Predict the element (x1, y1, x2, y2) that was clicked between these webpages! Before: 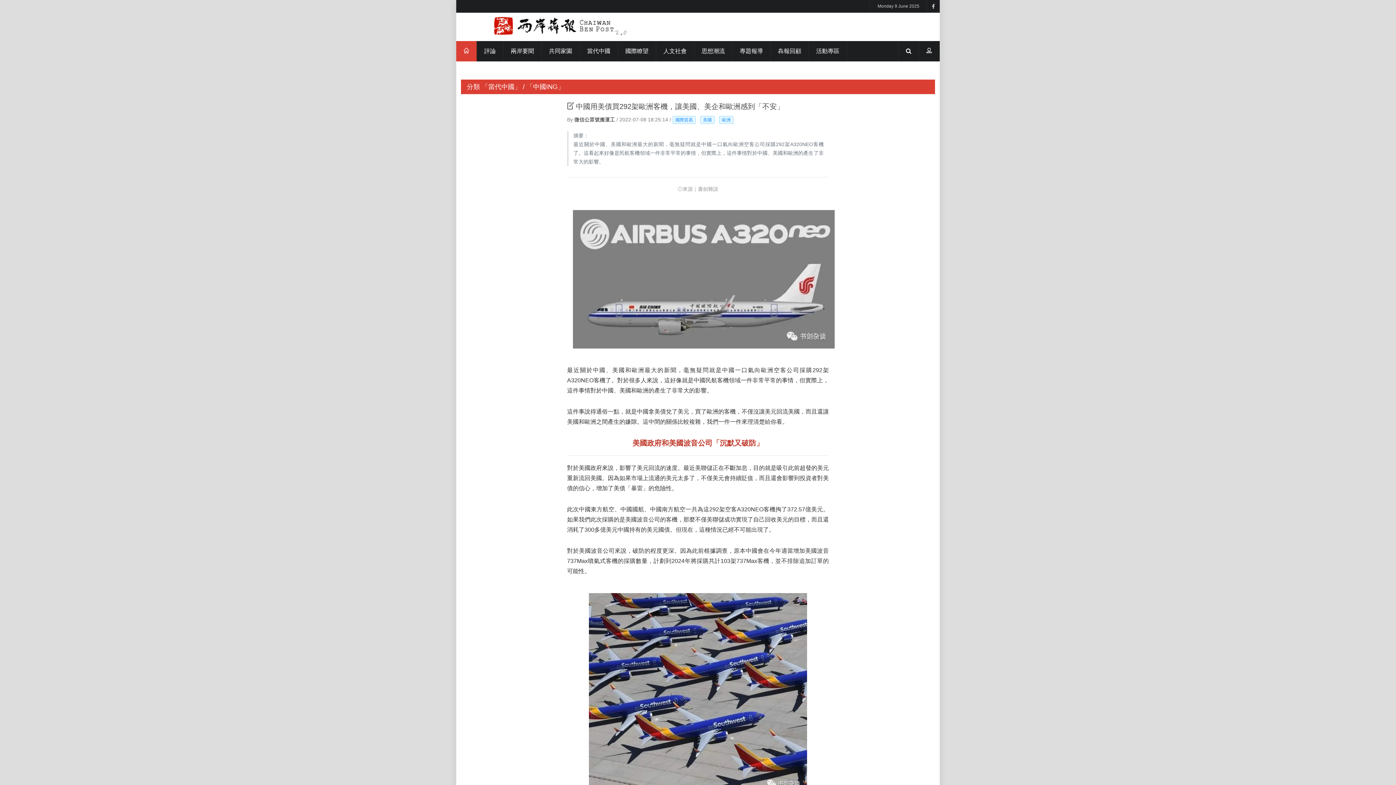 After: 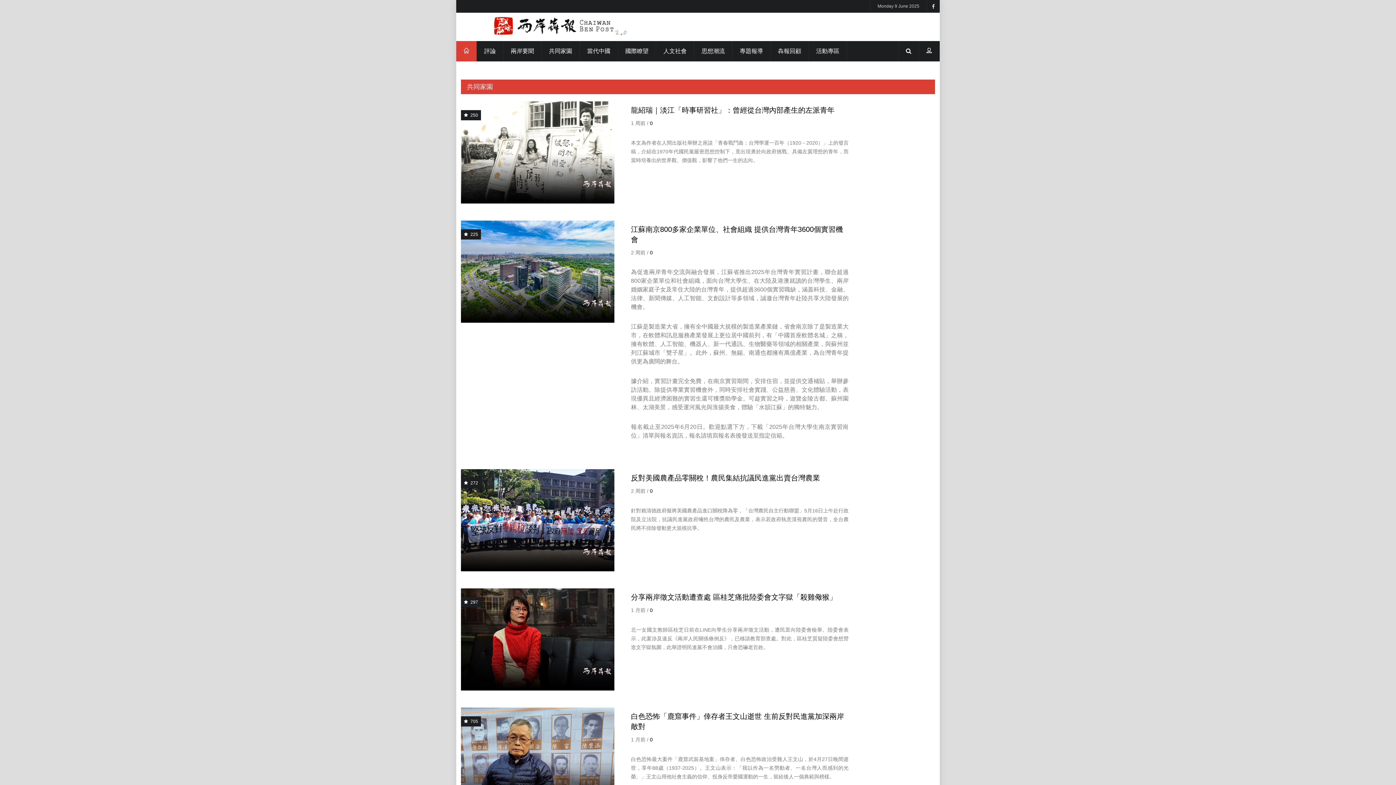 Action: bbox: (541, 41, 579, 61) label: 共同家園